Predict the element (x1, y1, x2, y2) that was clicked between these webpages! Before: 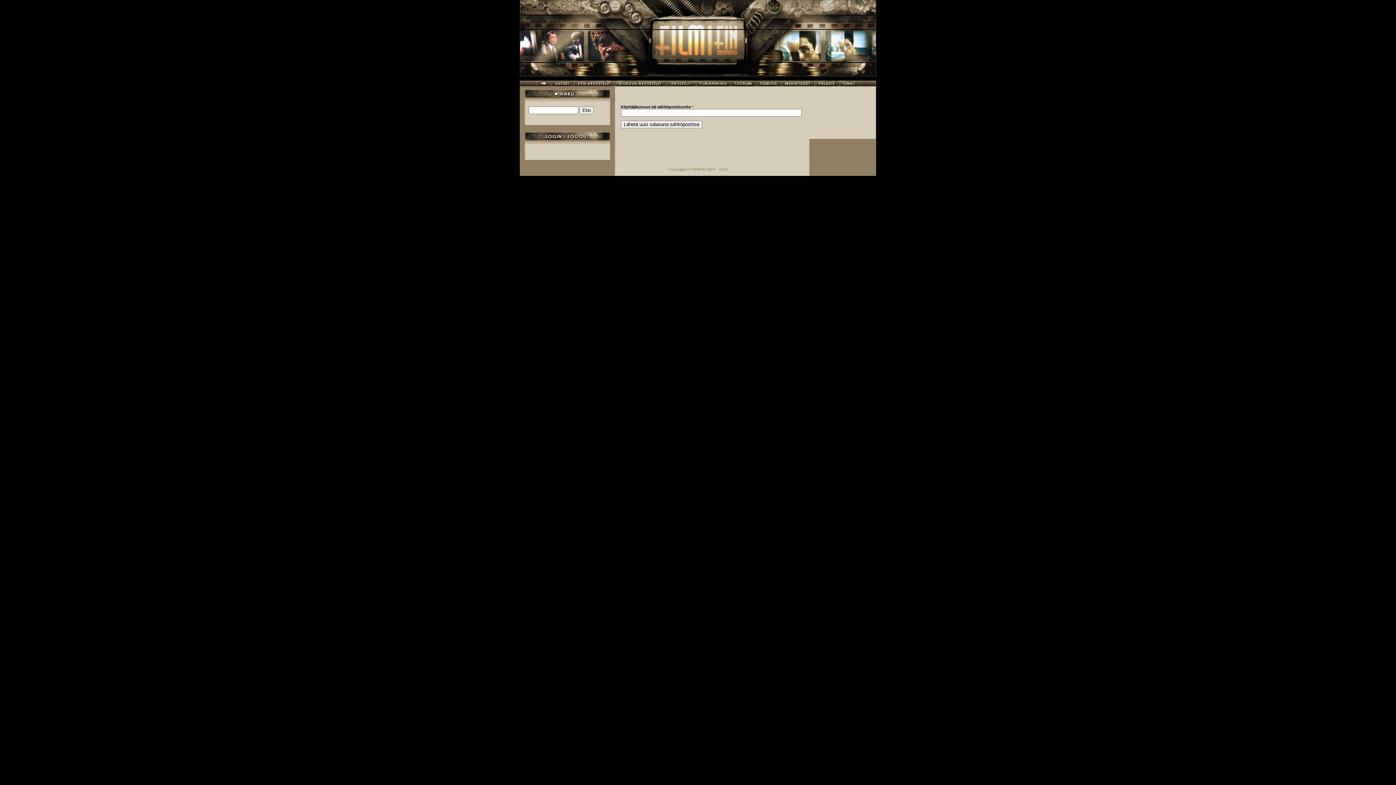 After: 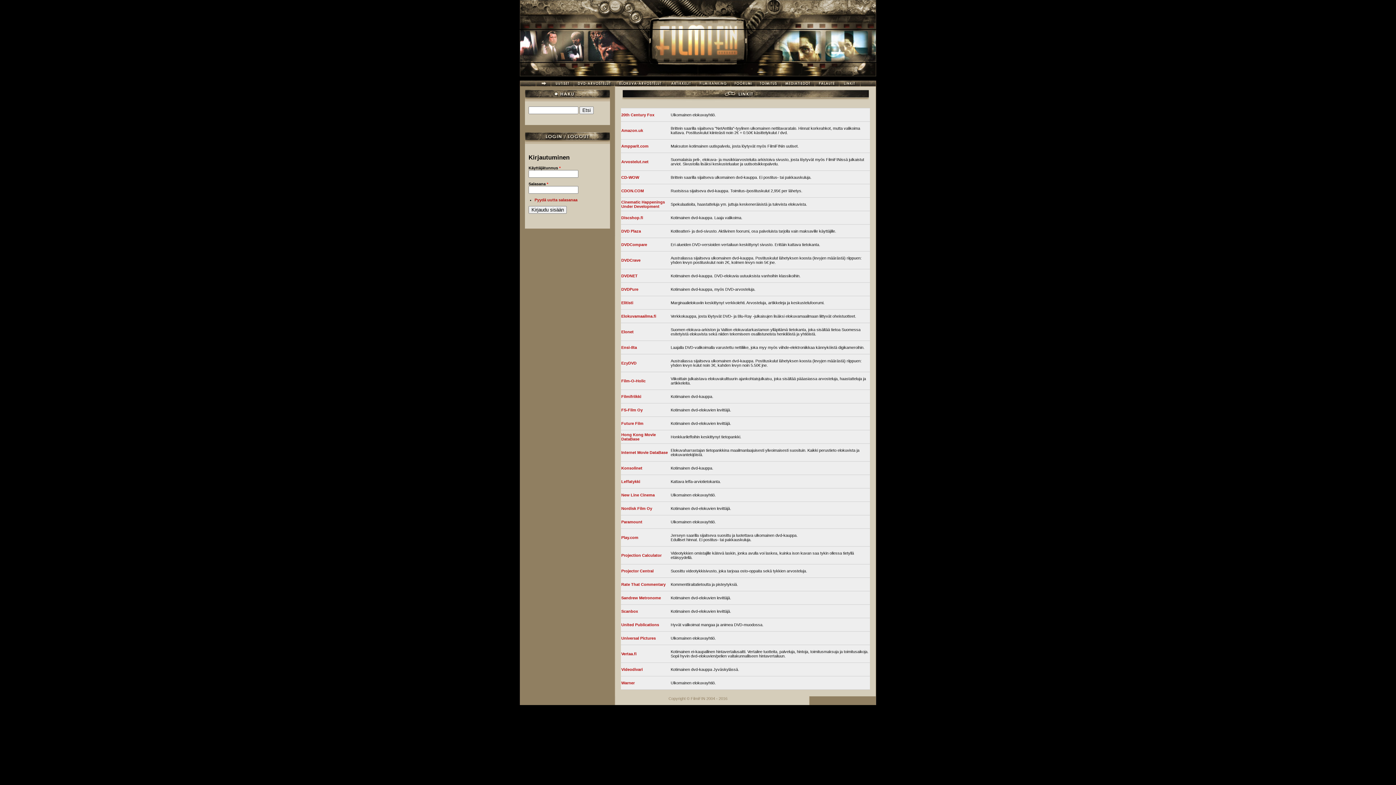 Action: bbox: (839, 82, 860, 87)